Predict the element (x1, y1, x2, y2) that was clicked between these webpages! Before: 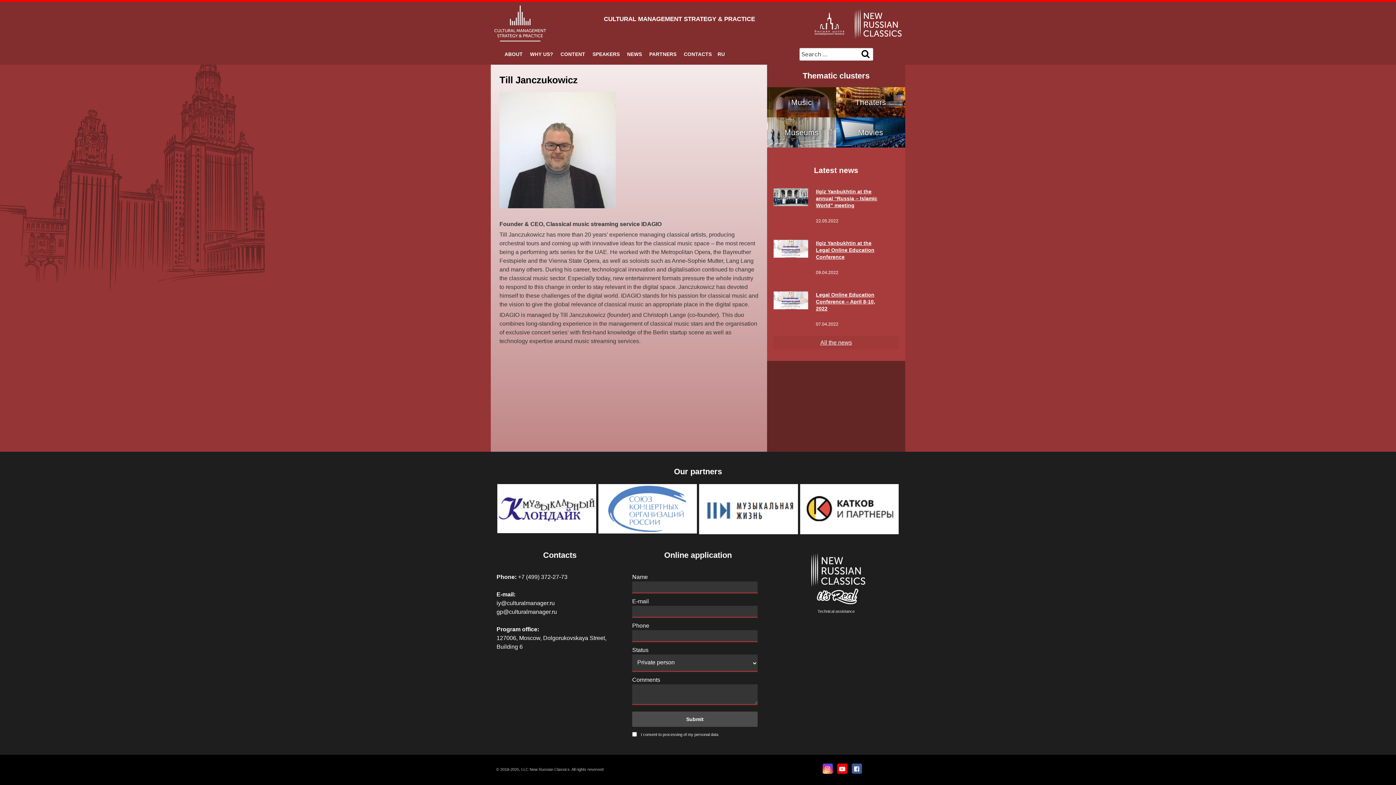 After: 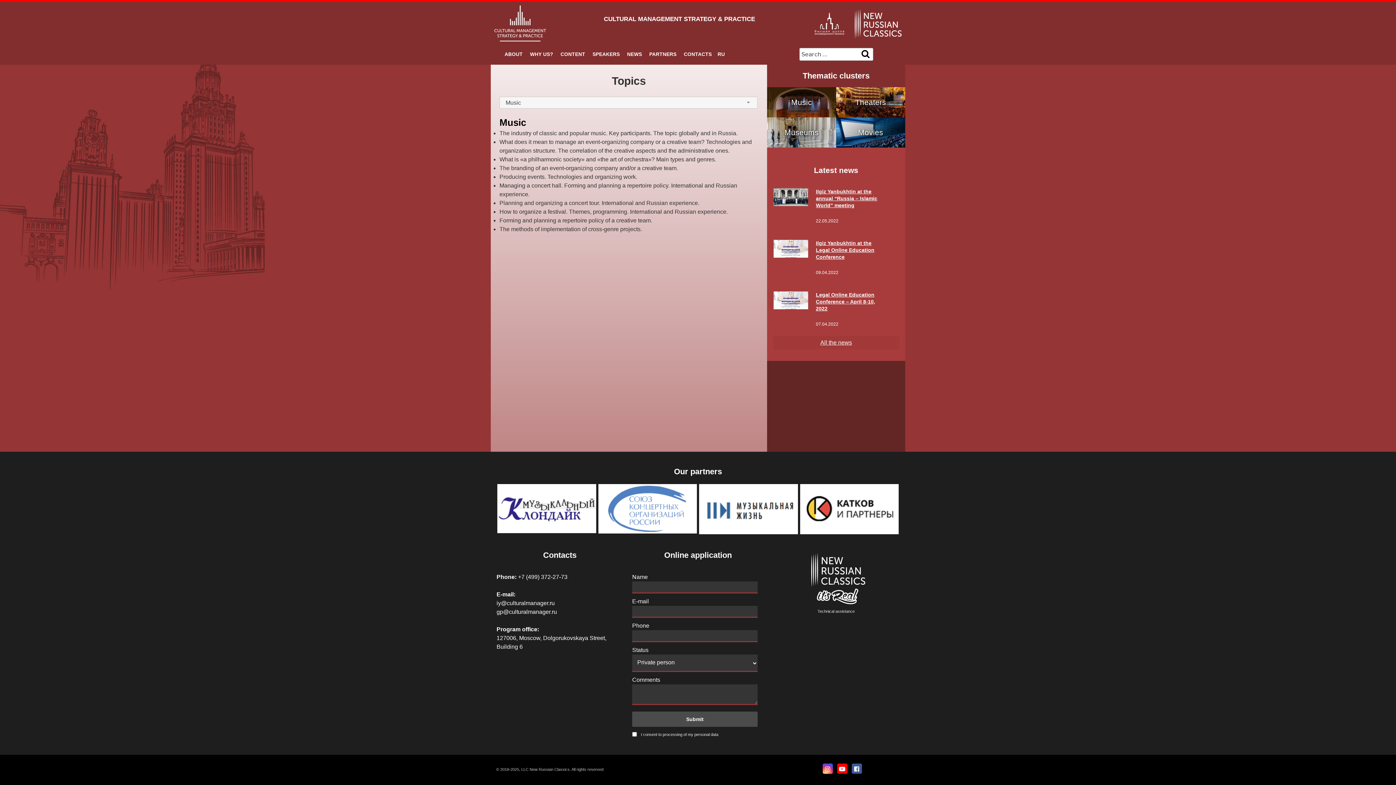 Action: label: Music bbox: (772, 87, 830, 117)